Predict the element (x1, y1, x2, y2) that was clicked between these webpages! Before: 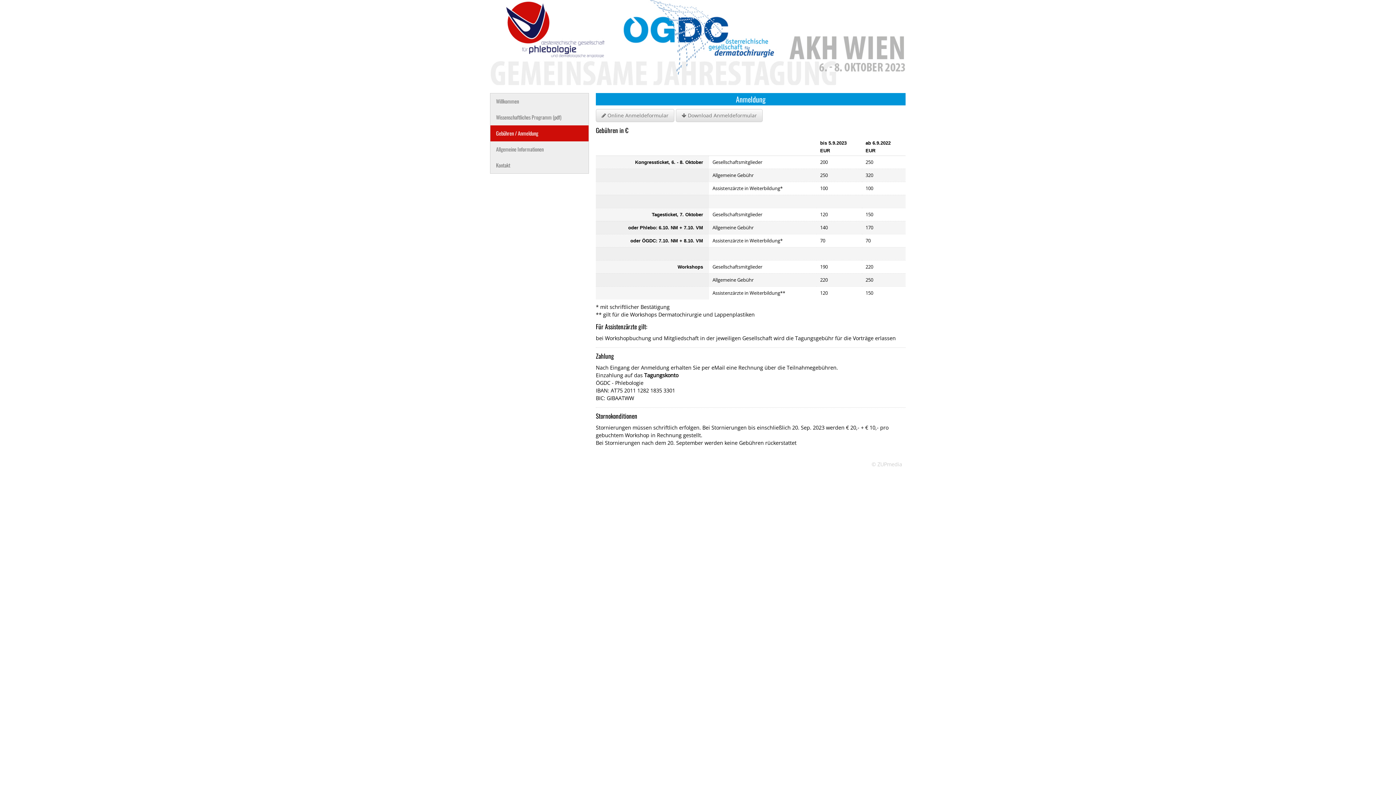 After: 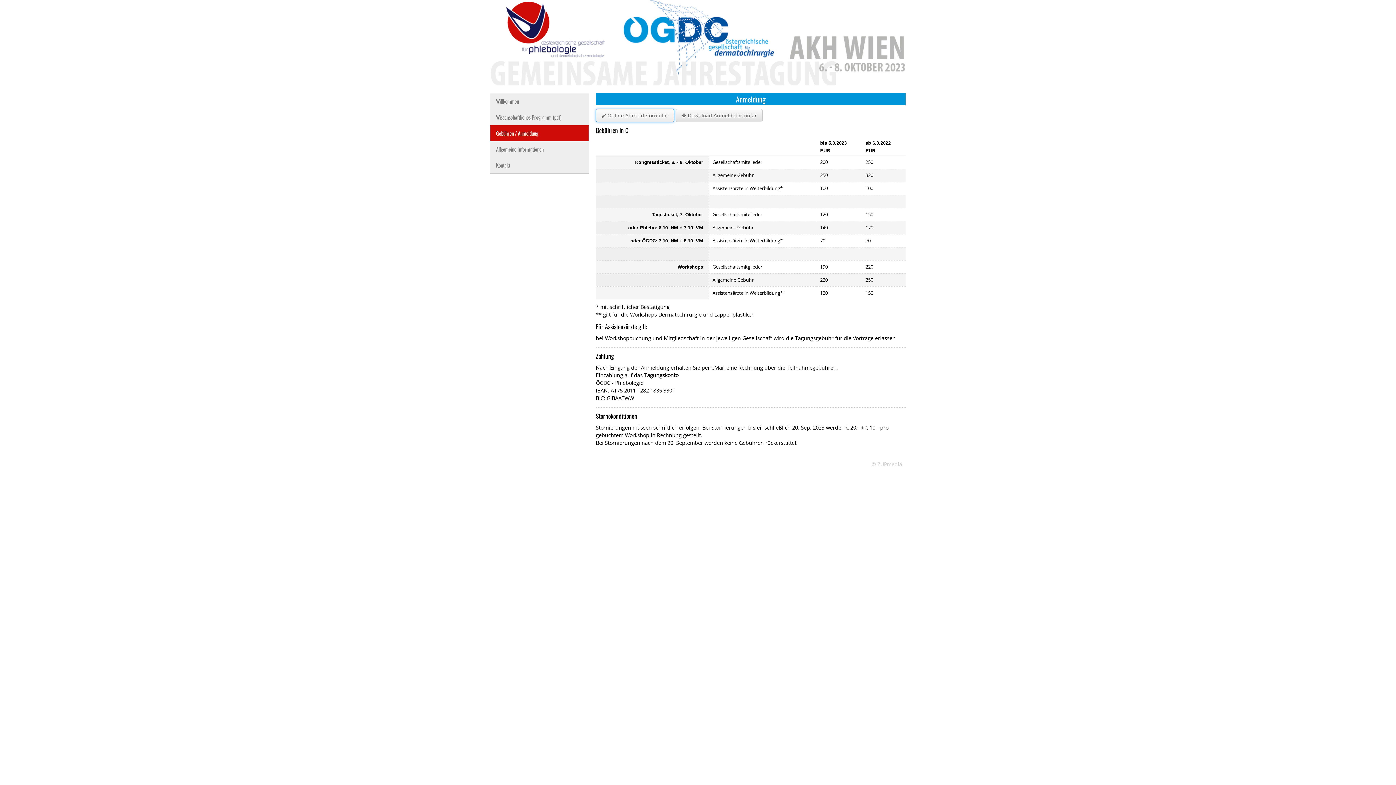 Action: label:  Online Anmeldeformular bbox: (596, 109, 674, 122)